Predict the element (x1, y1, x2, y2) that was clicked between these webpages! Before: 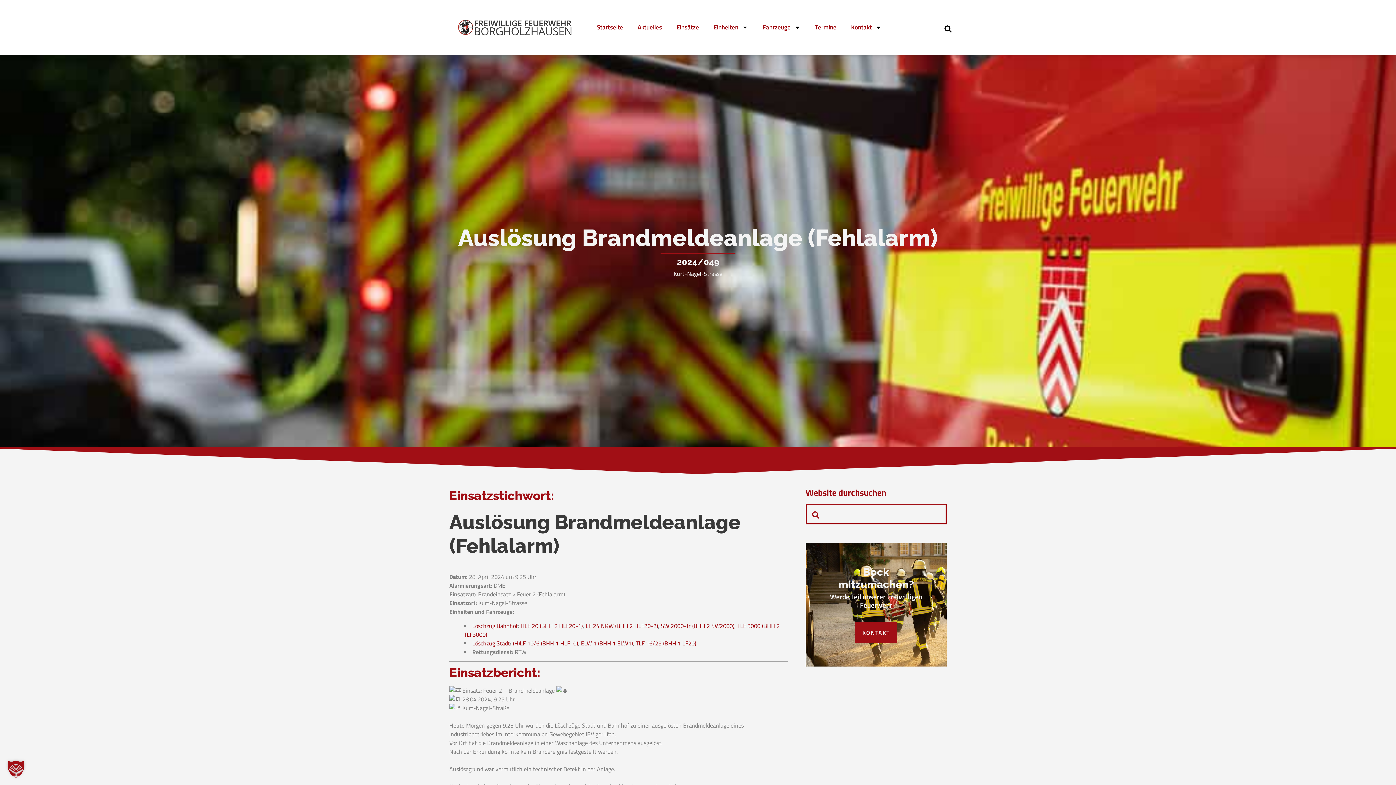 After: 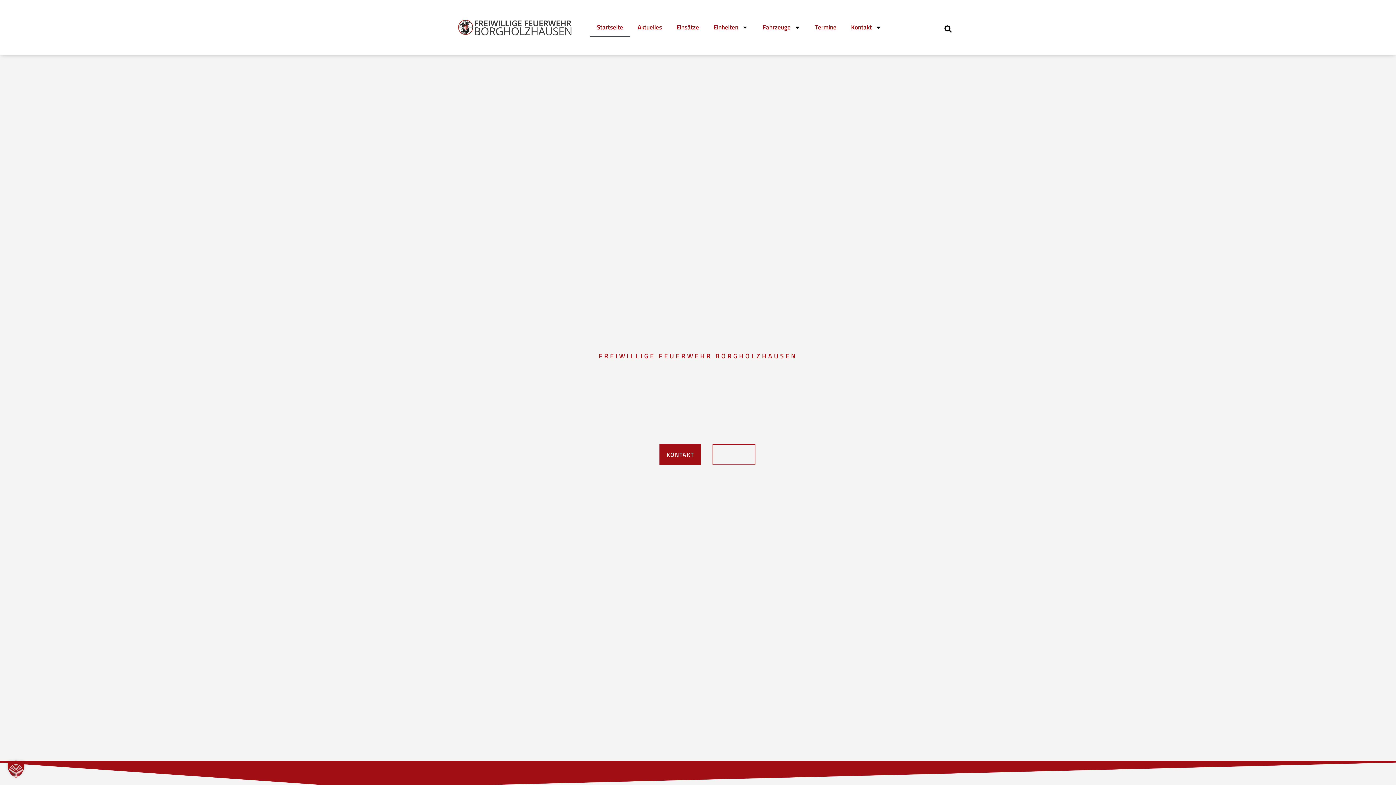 Action: label: Startseite bbox: (589, 18, 630, 36)